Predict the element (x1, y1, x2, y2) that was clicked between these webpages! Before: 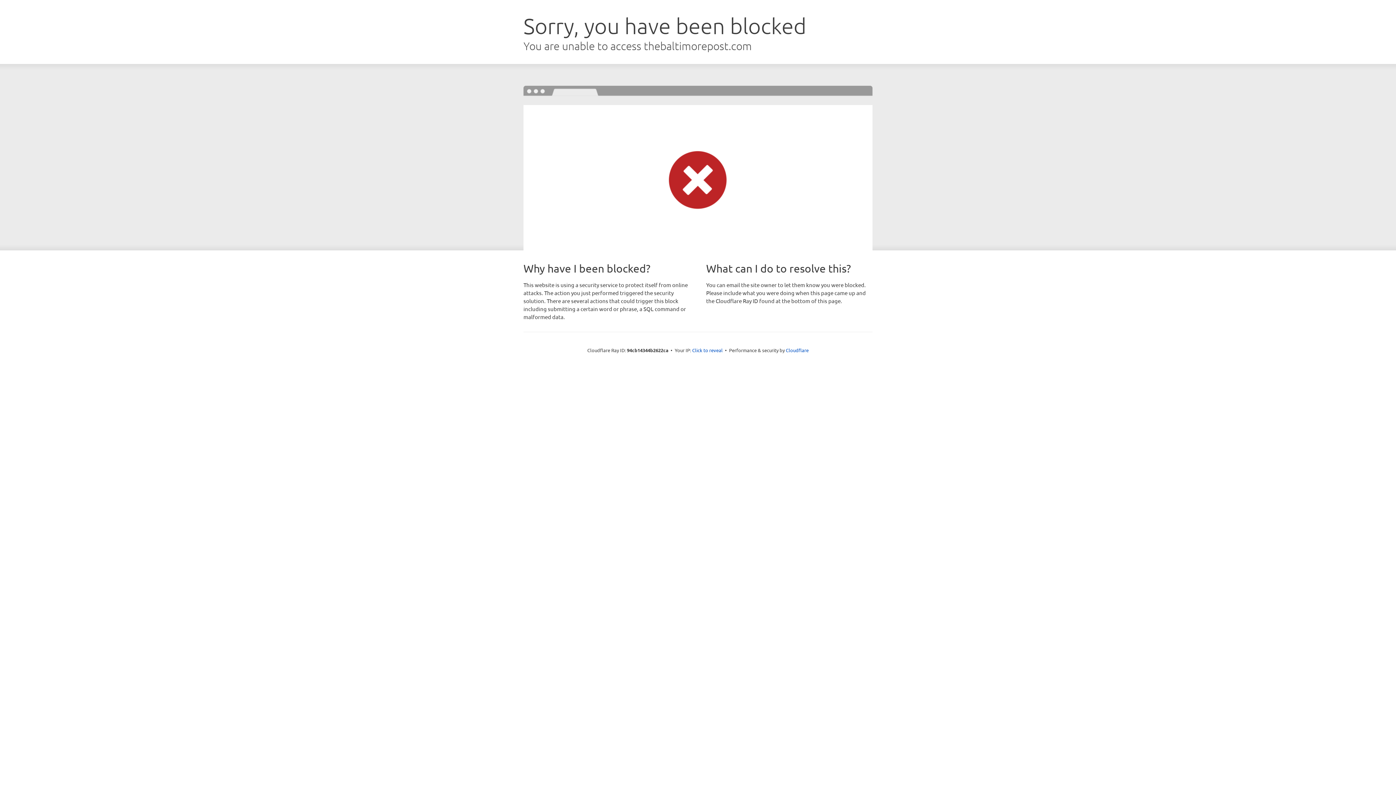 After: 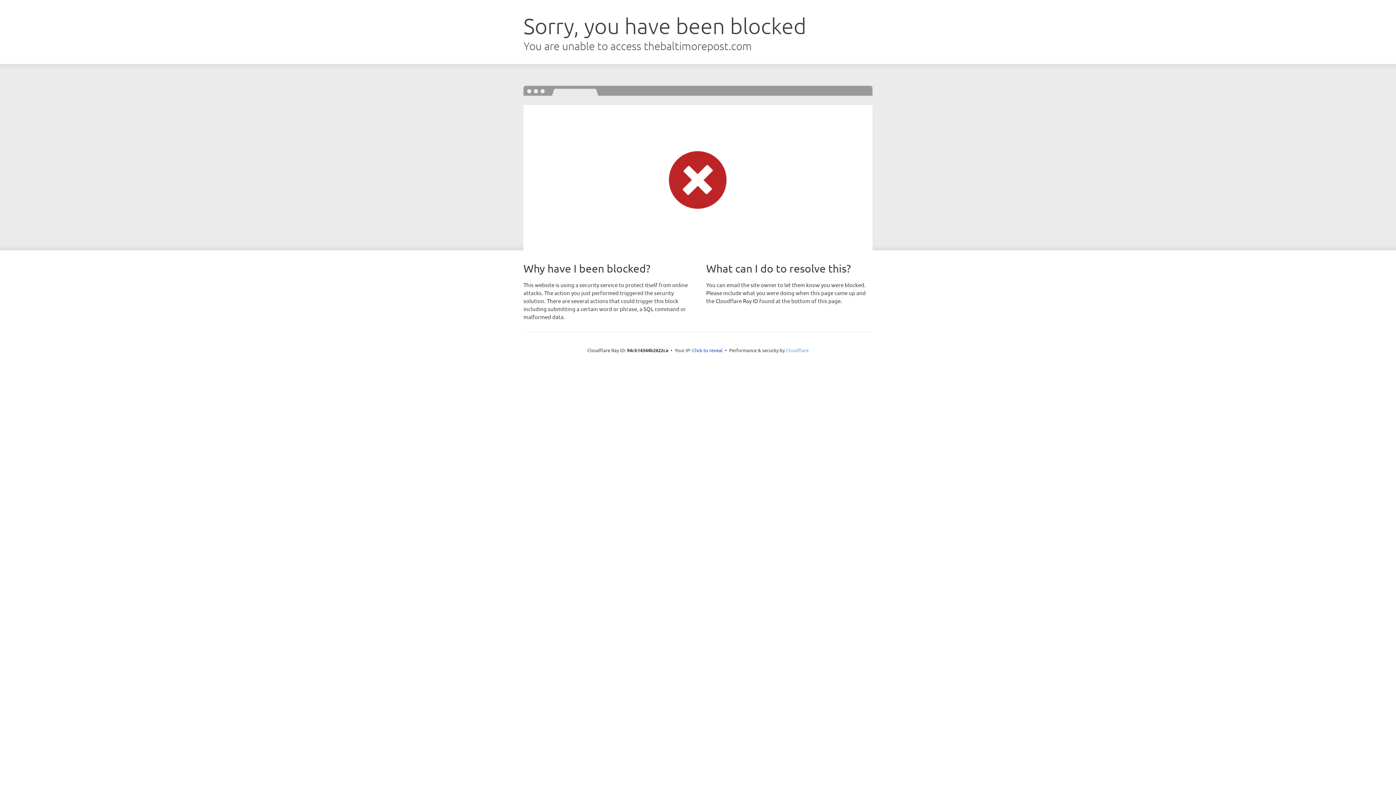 Action: bbox: (786, 347, 808, 353) label: Cloudflare